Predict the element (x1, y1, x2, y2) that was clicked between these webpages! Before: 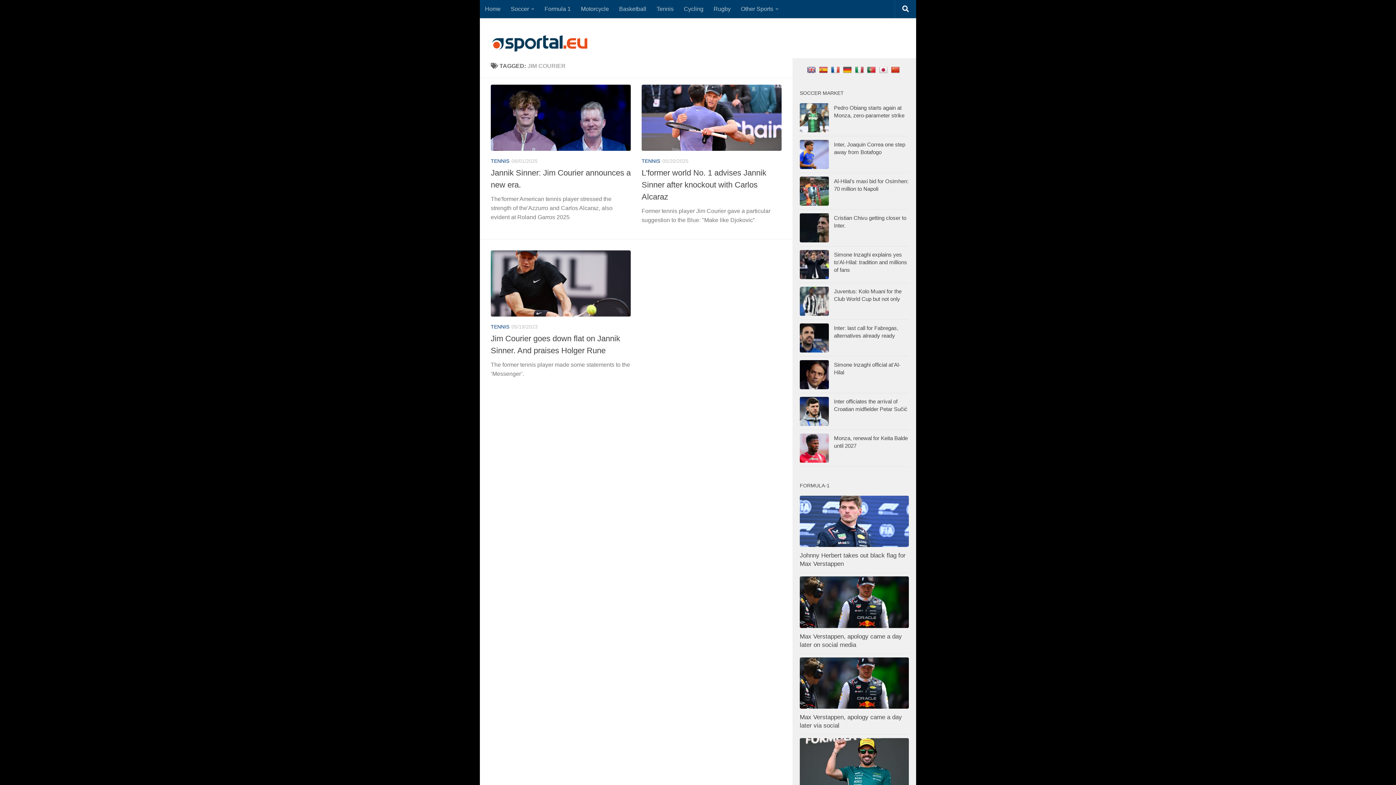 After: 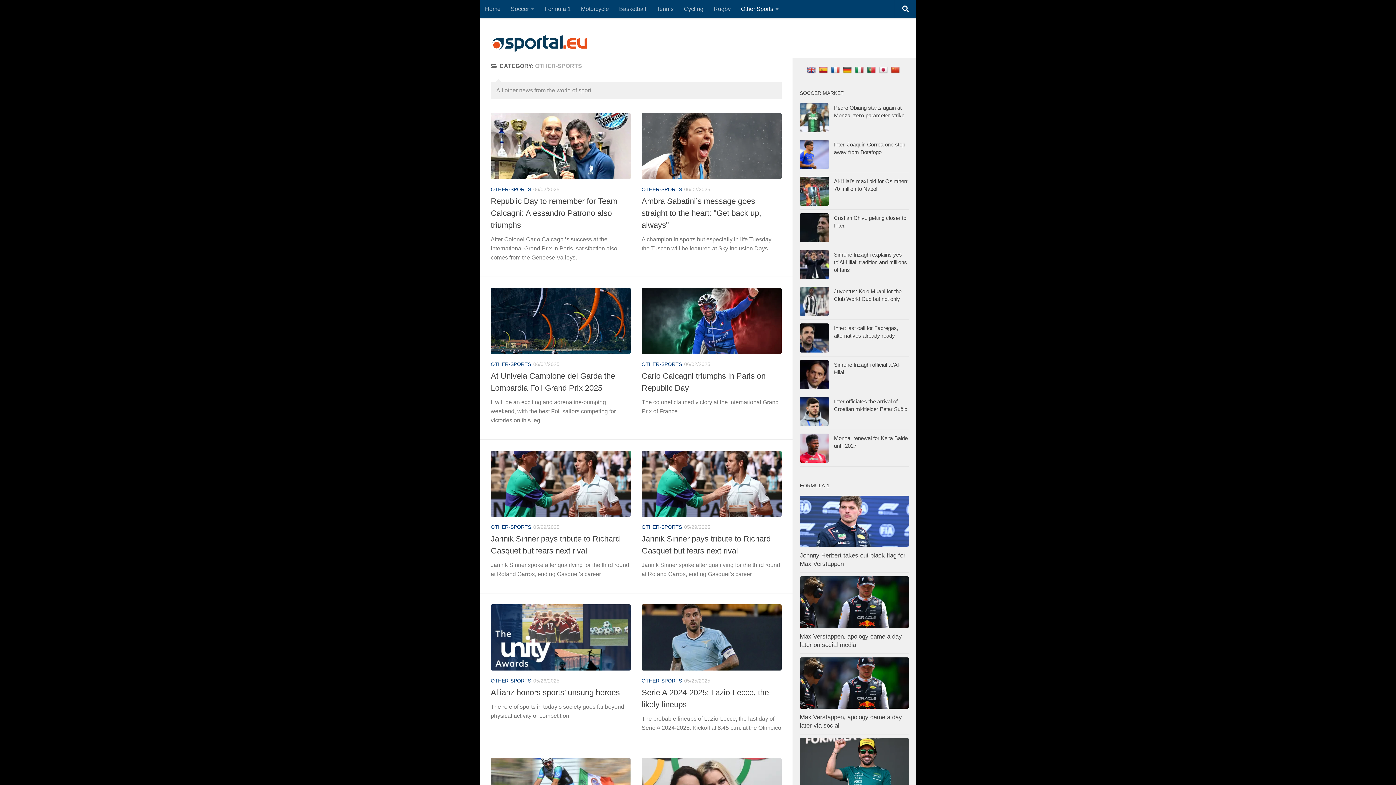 Action: bbox: (736, 0, 784, 18) label: Other Sports